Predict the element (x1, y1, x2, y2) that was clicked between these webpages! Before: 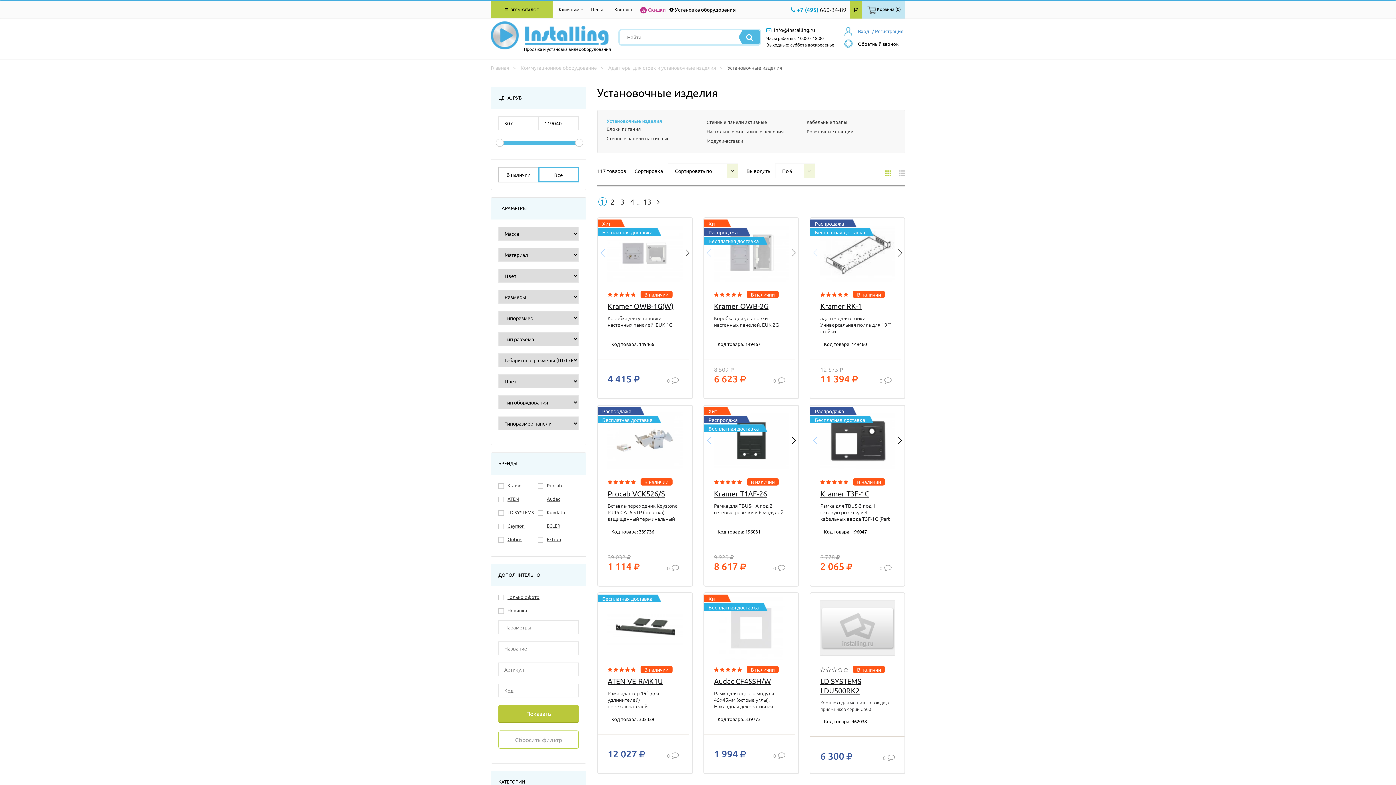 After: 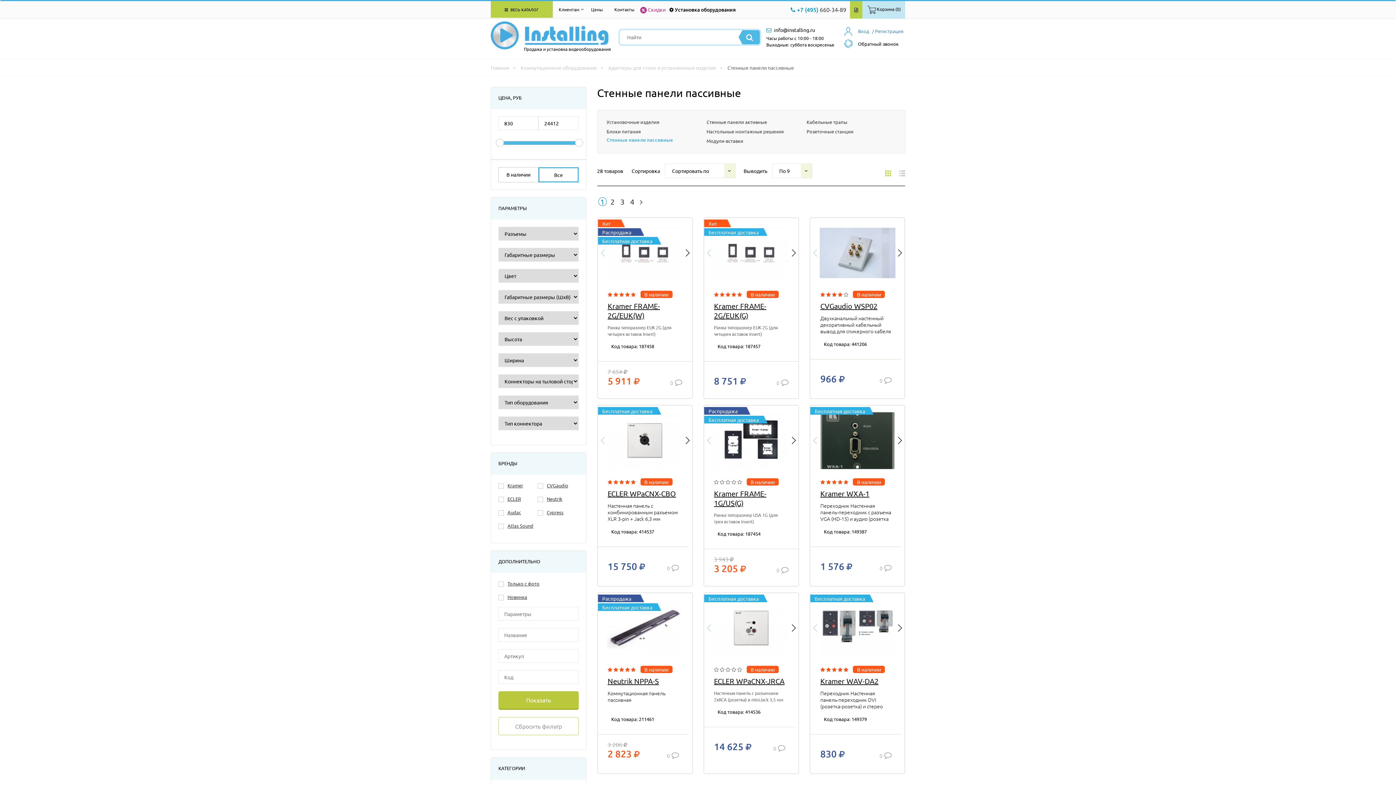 Action: label: Стенные панели пассивные bbox: (606, 133, 695, 143)